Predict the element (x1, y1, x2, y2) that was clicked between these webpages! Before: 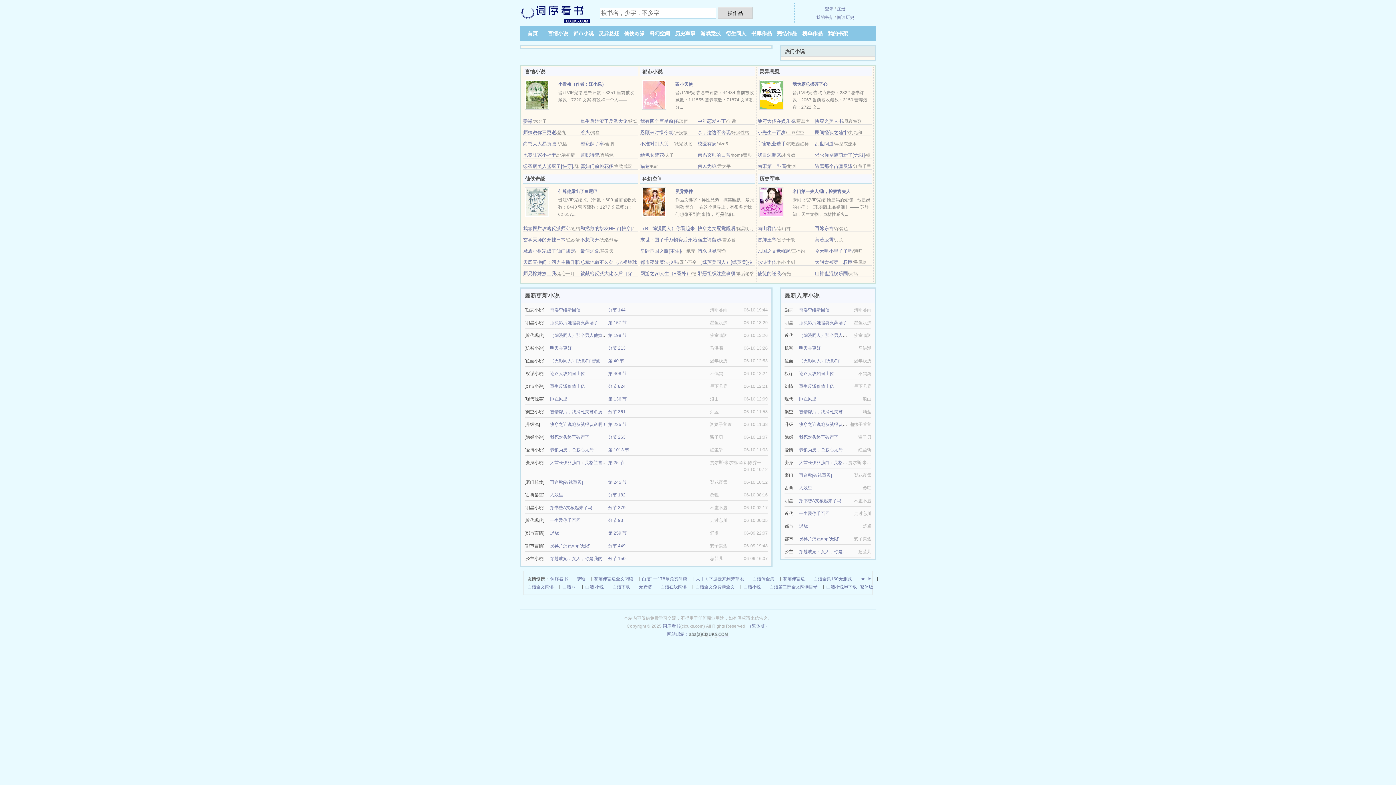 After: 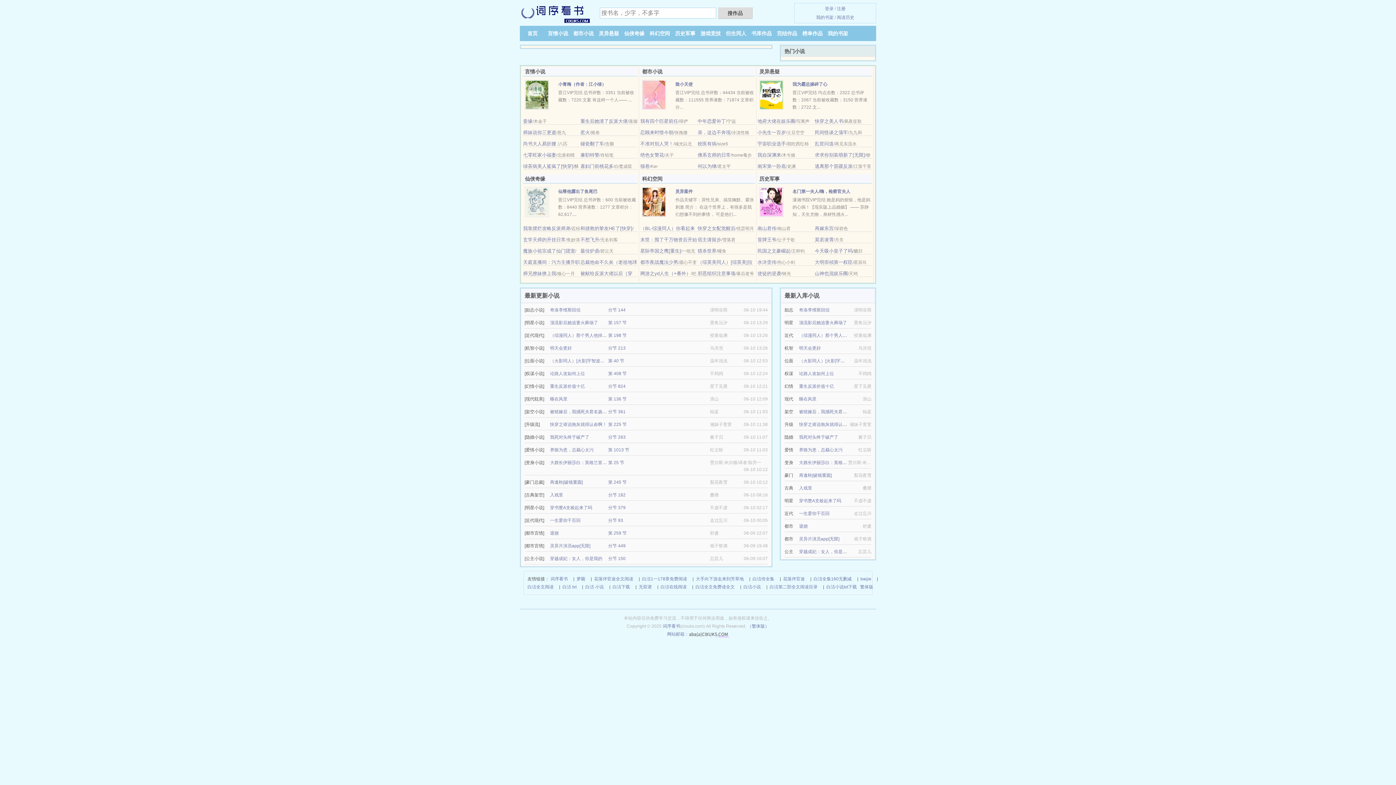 Action: bbox: (525, 199, 549, 204)